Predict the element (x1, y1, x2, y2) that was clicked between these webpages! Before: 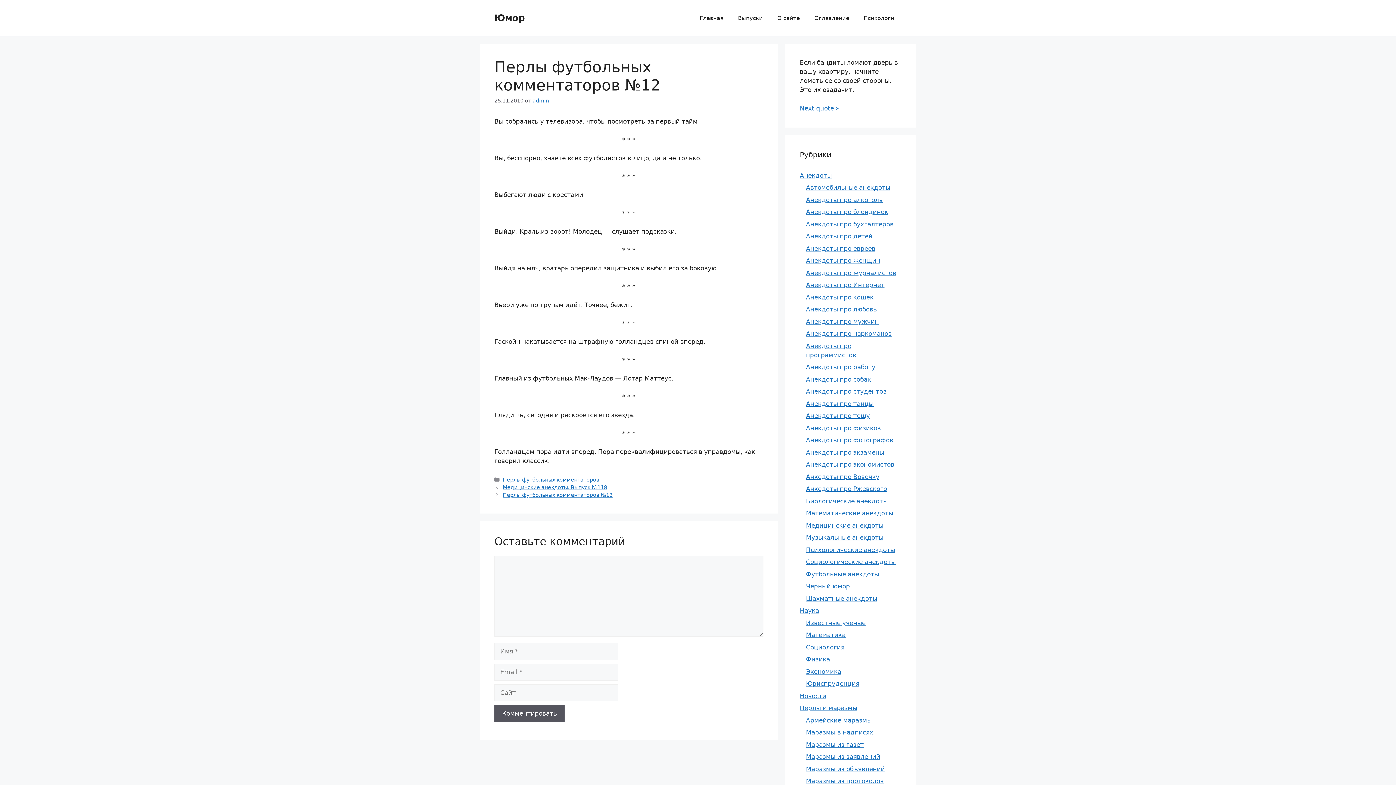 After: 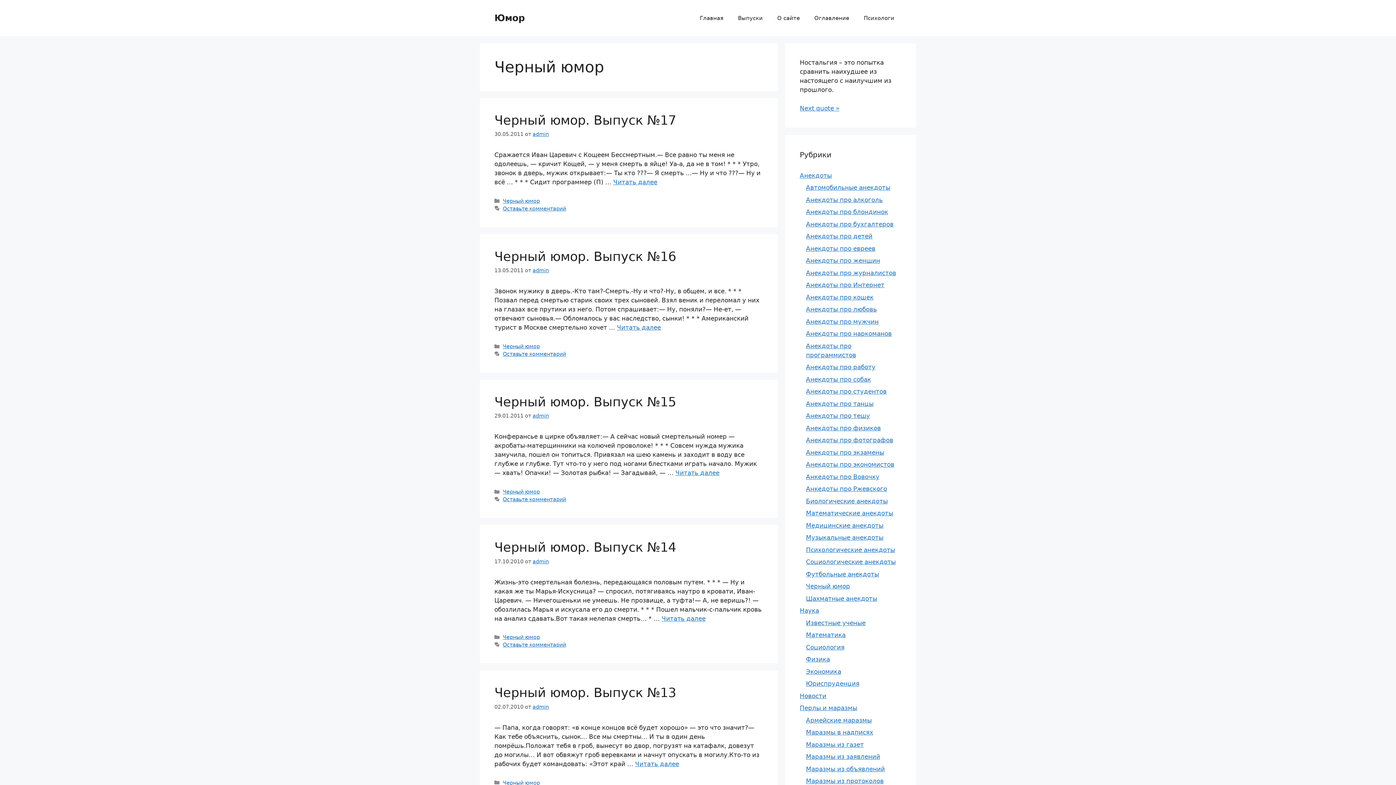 Action: label: Черный юмор bbox: (806, 582, 850, 590)